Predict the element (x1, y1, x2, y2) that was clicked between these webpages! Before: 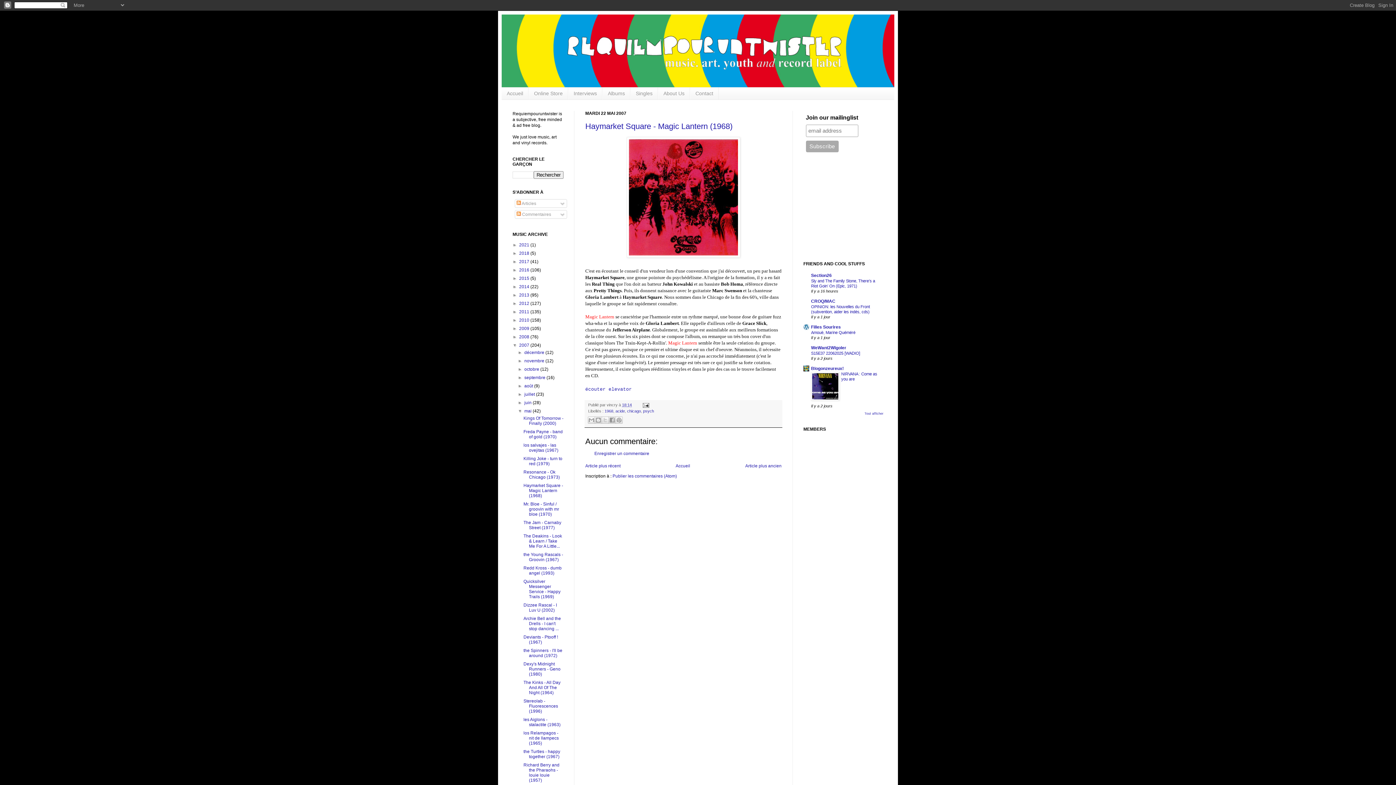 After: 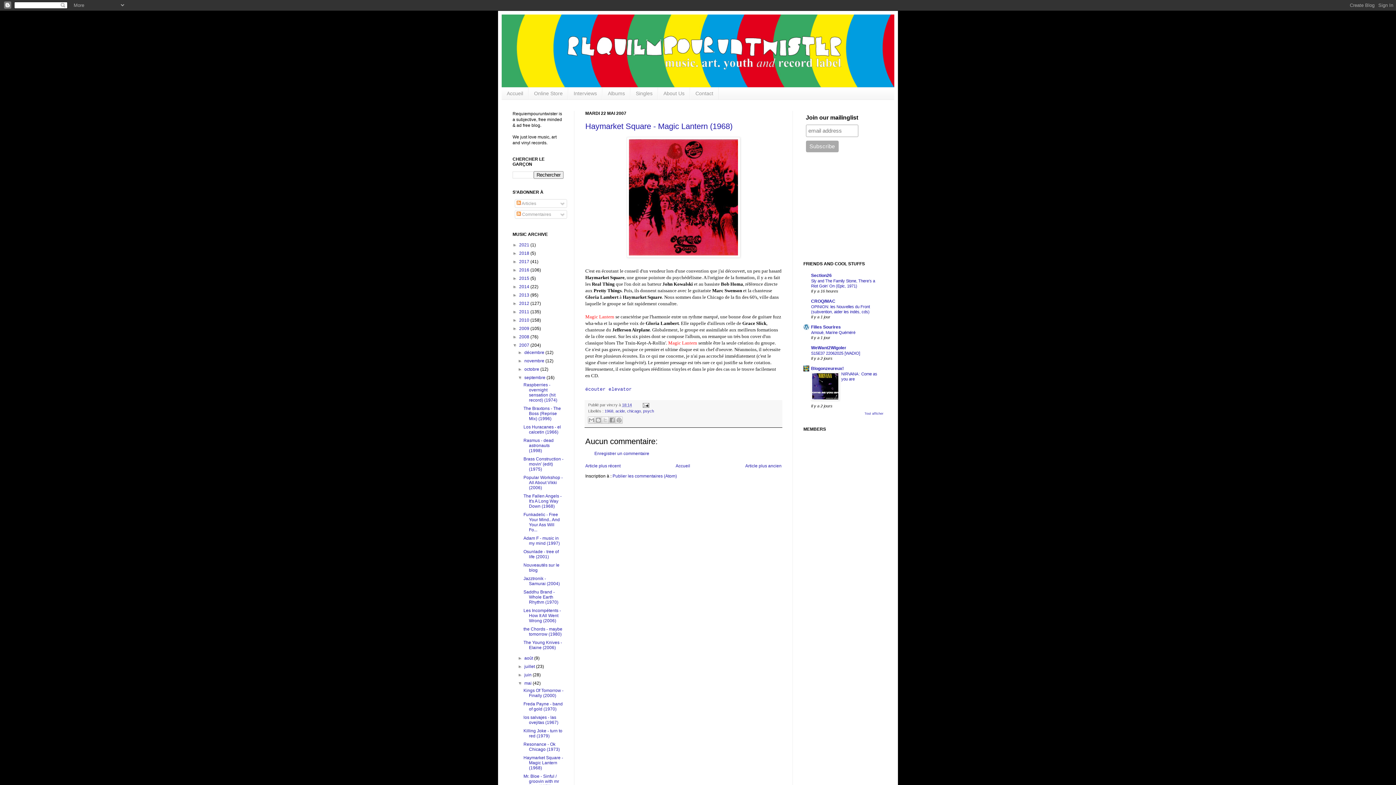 Action: label: ►   bbox: (517, 375, 524, 380)